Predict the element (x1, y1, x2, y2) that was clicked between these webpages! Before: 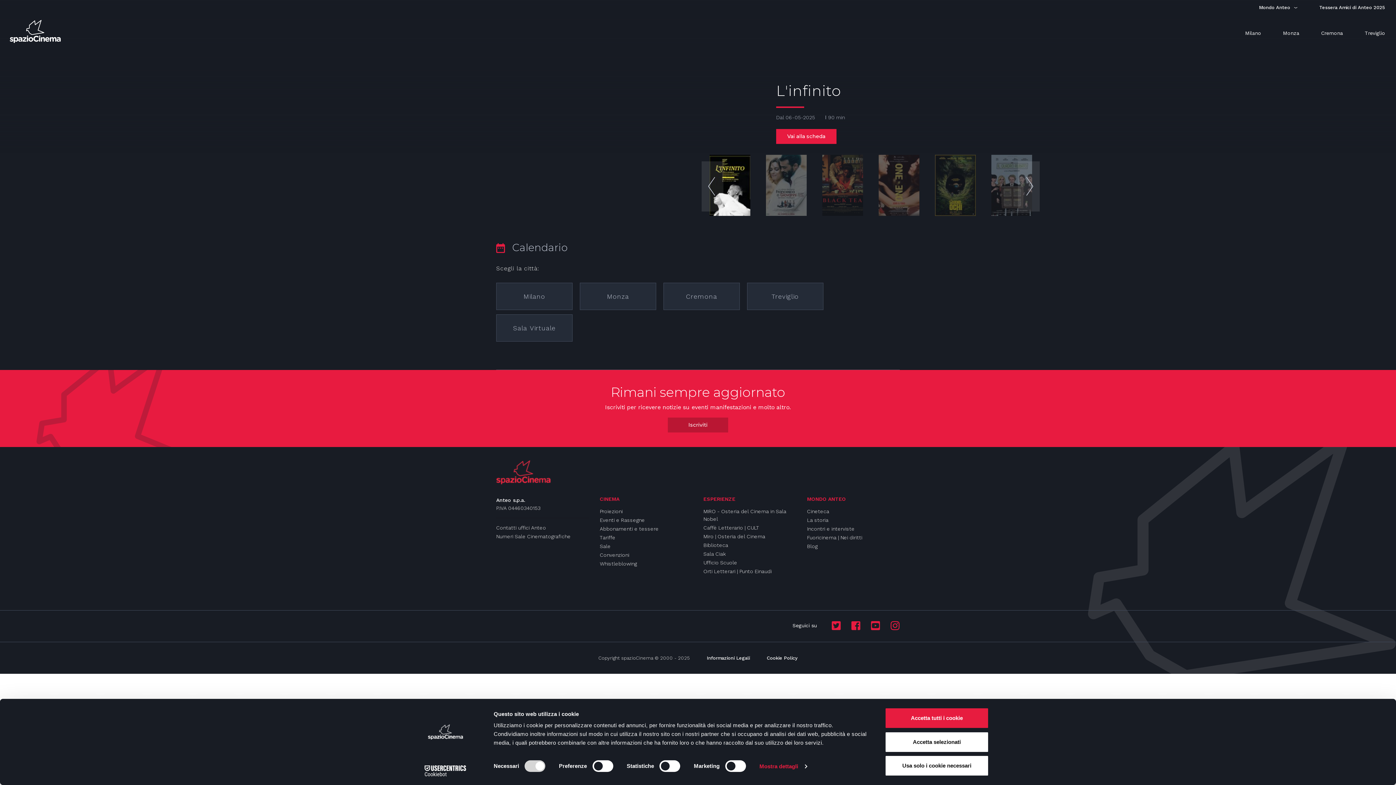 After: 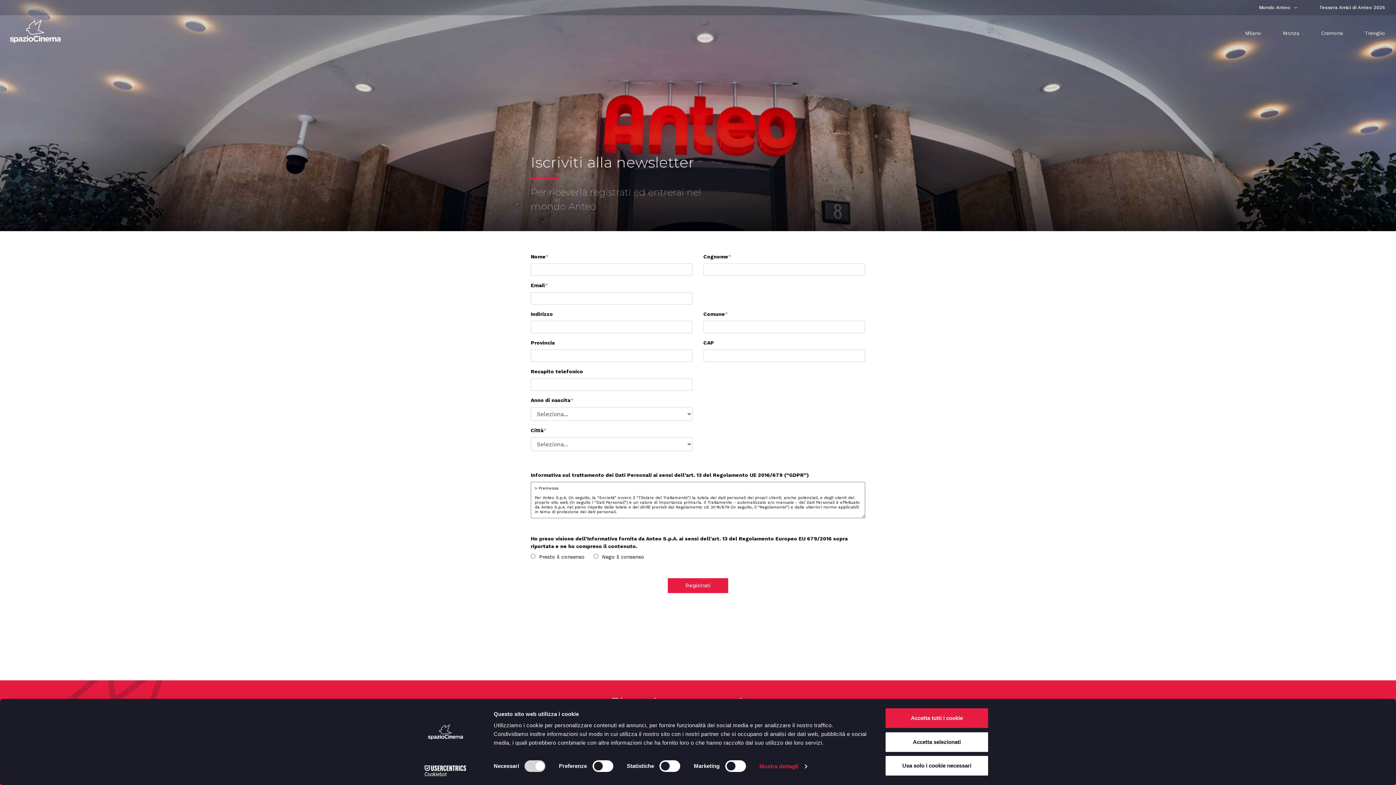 Action: label: Iscriviti bbox: (668, 417, 728, 432)